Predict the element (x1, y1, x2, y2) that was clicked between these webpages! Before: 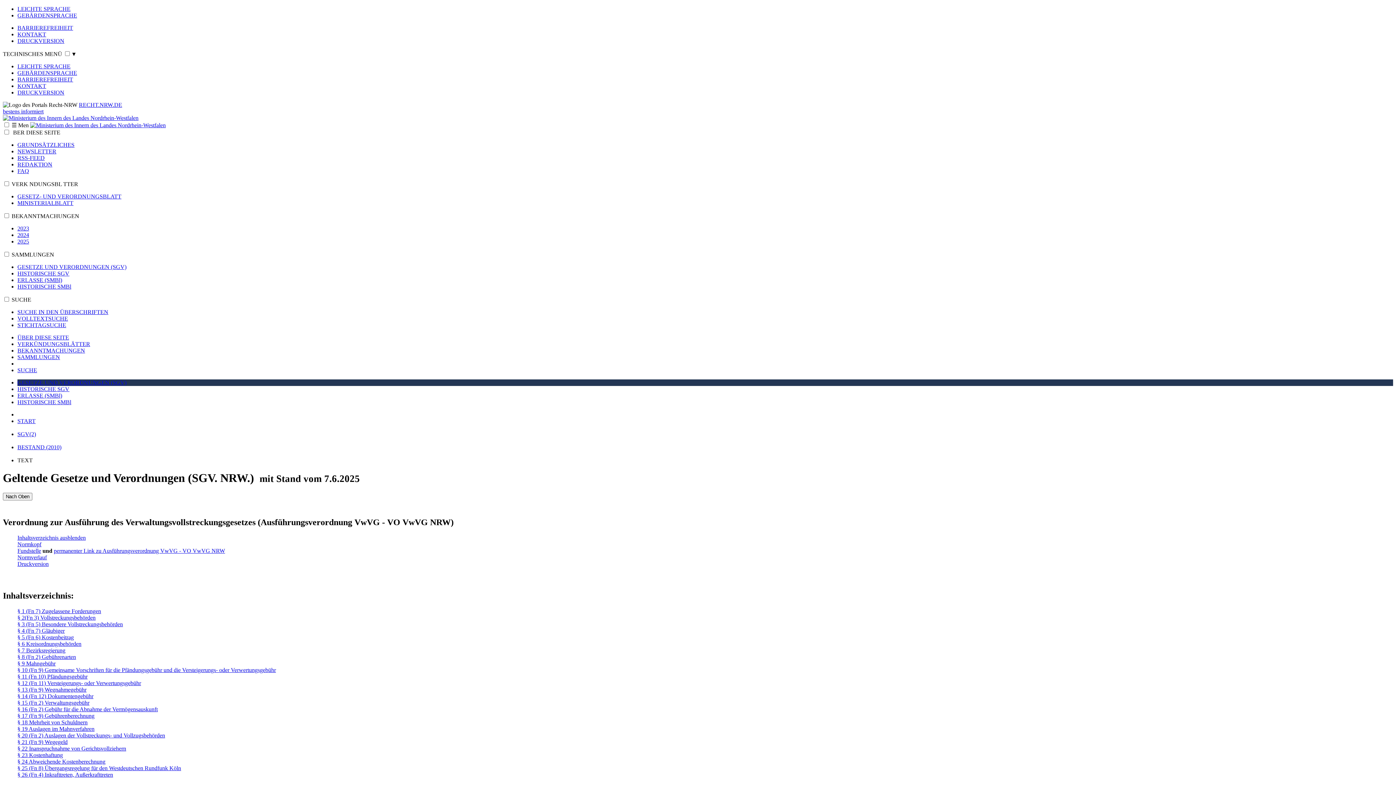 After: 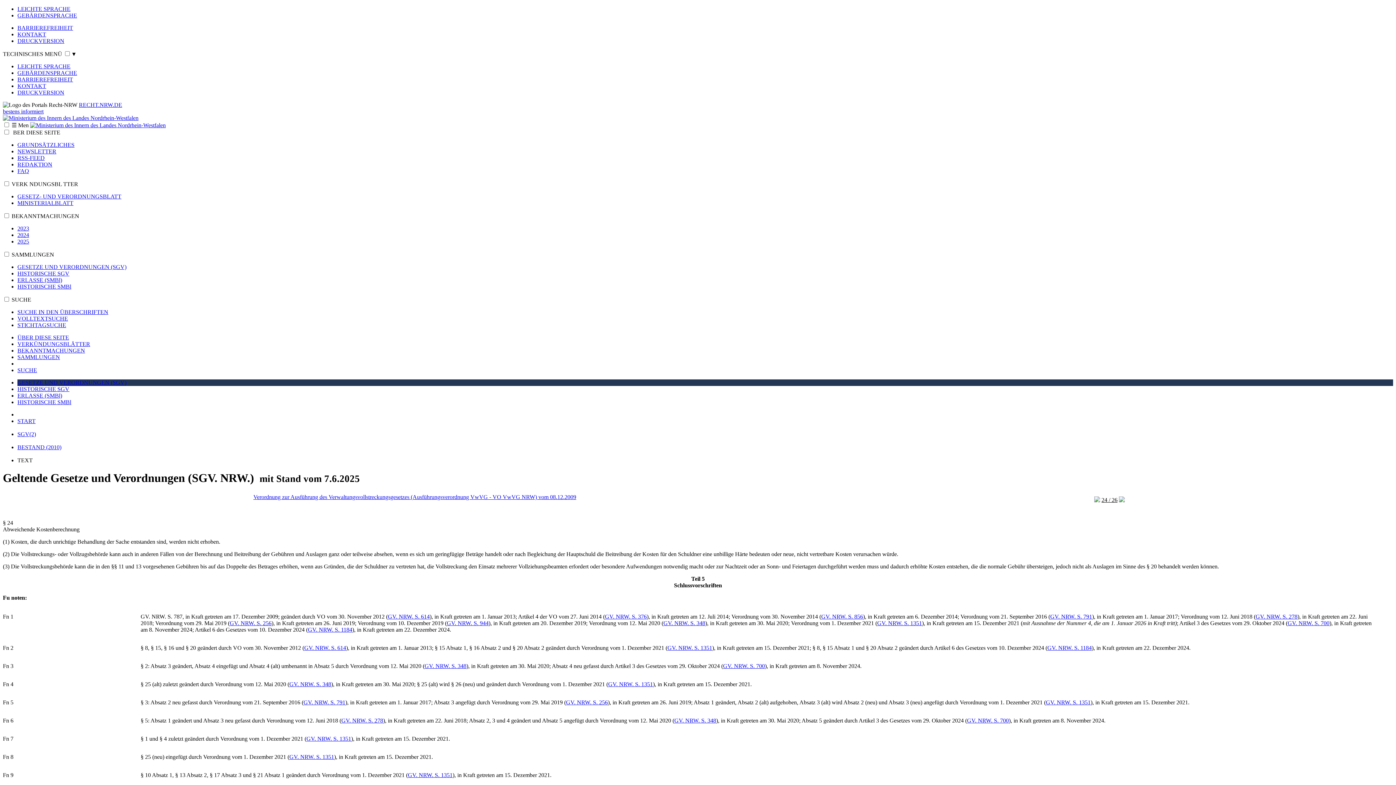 Action: bbox: (17, 758, 105, 764) label: § 24 Abweichende Kostenberechnung